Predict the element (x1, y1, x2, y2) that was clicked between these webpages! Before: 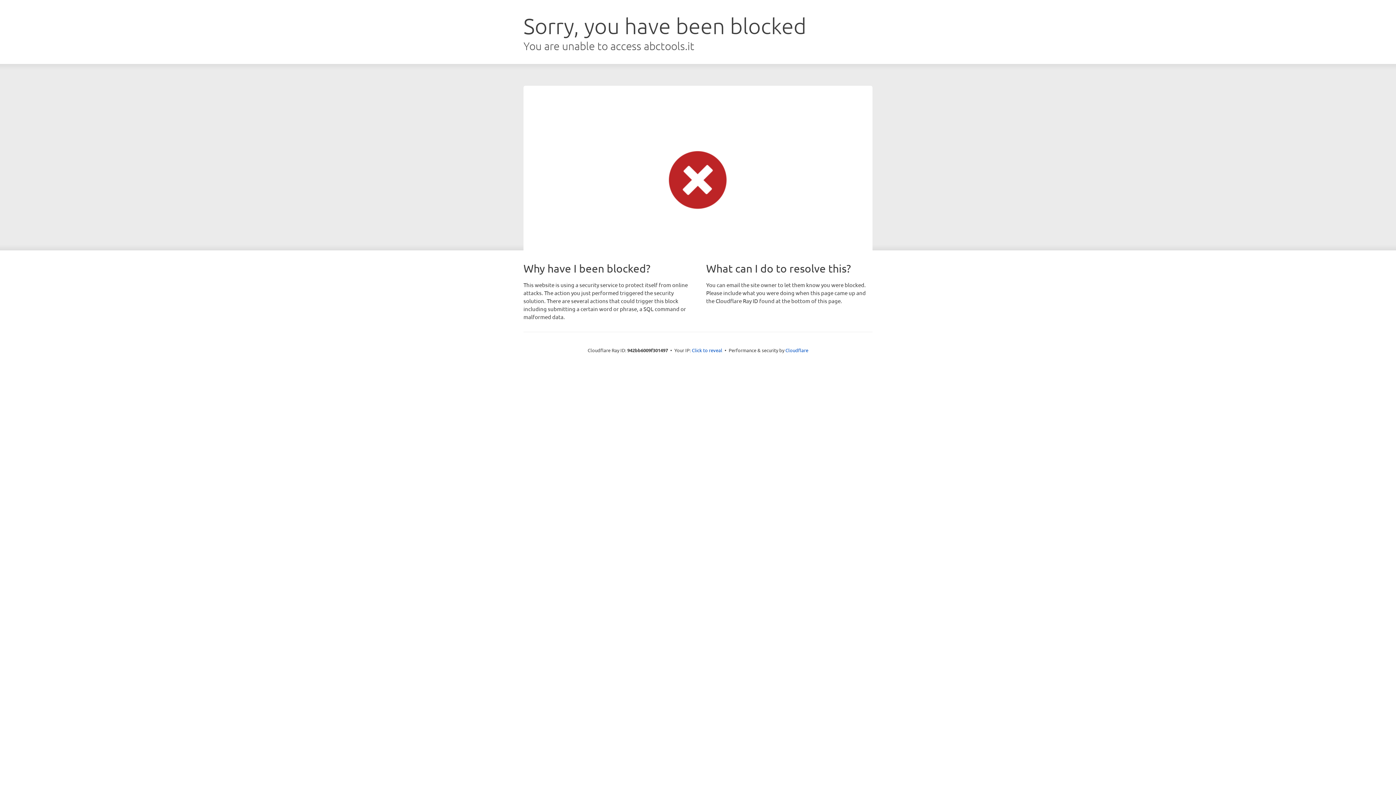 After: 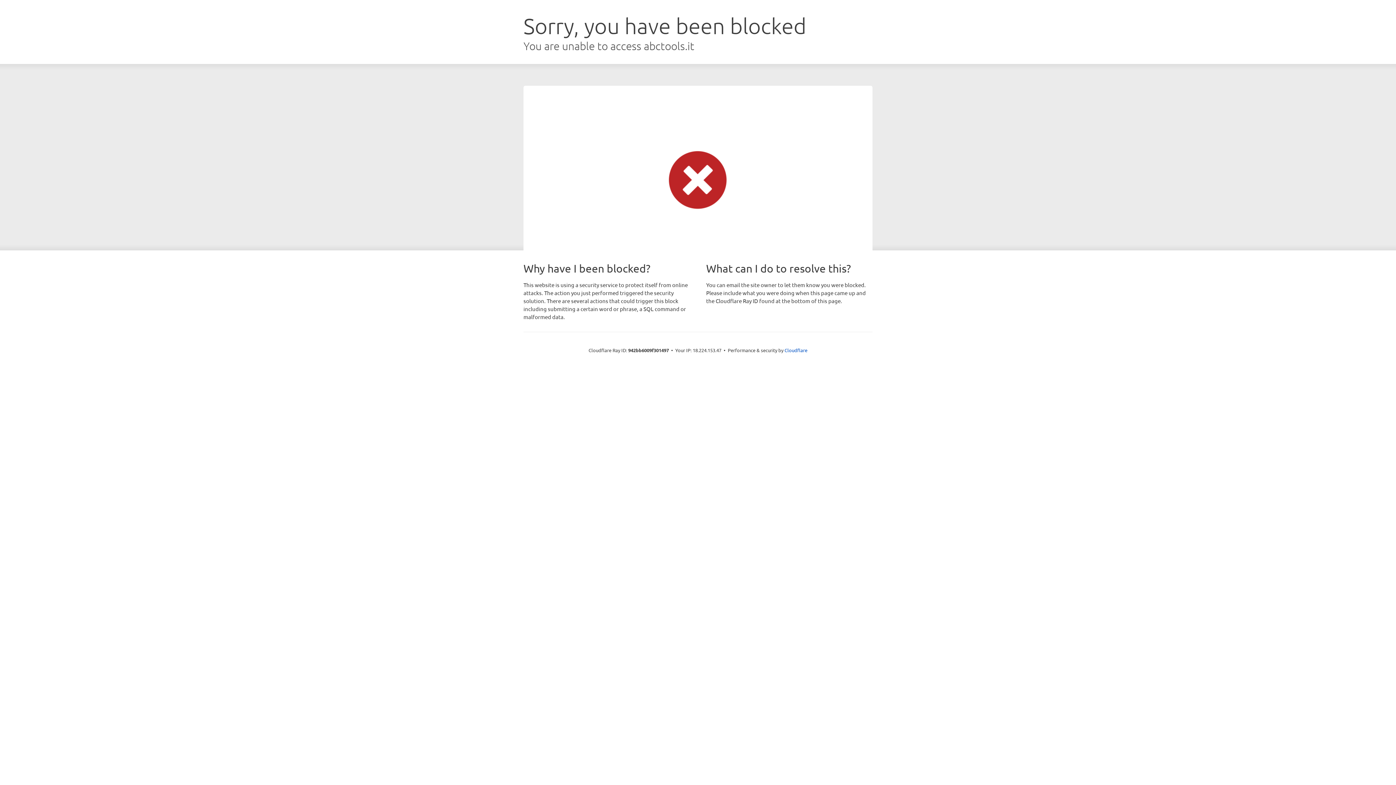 Action: label: Click to reveal bbox: (692, 346, 722, 353)